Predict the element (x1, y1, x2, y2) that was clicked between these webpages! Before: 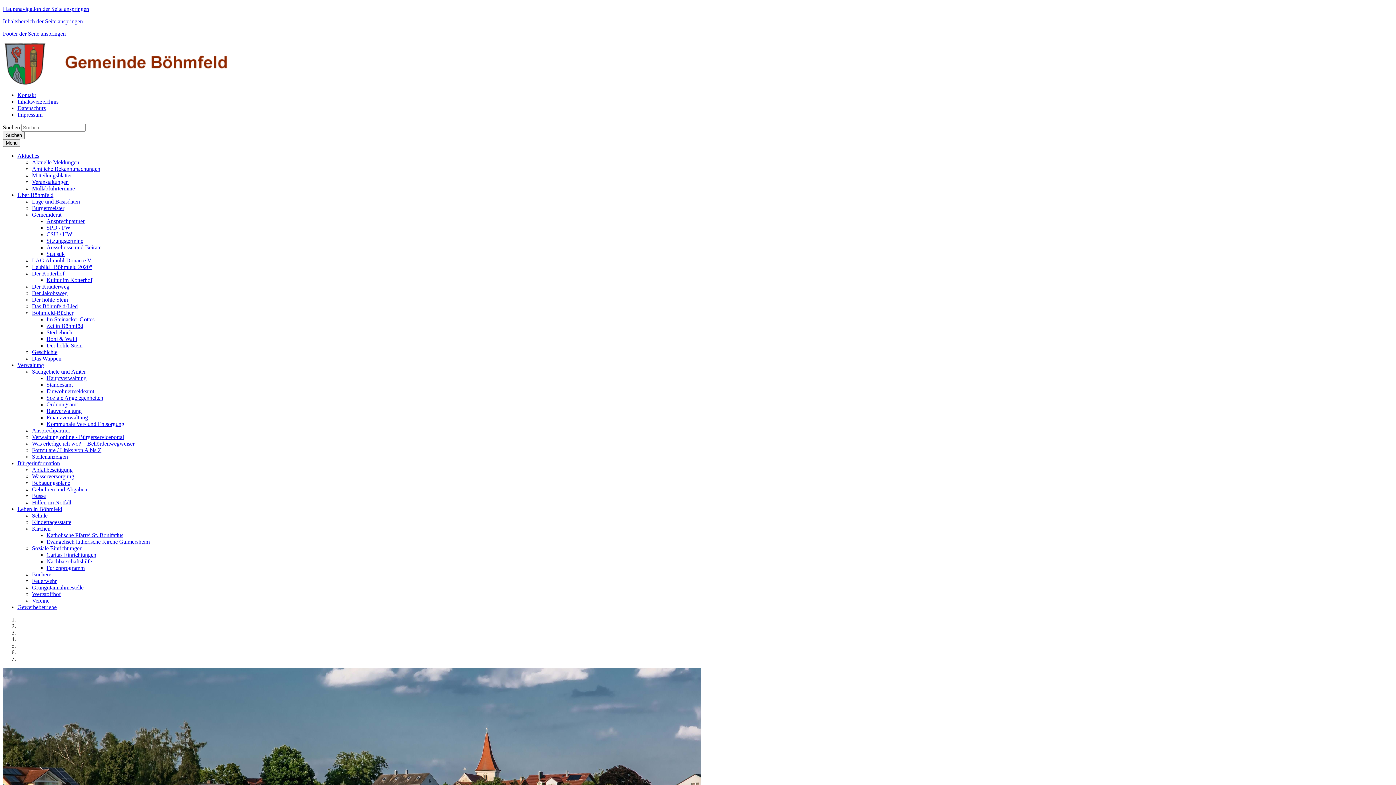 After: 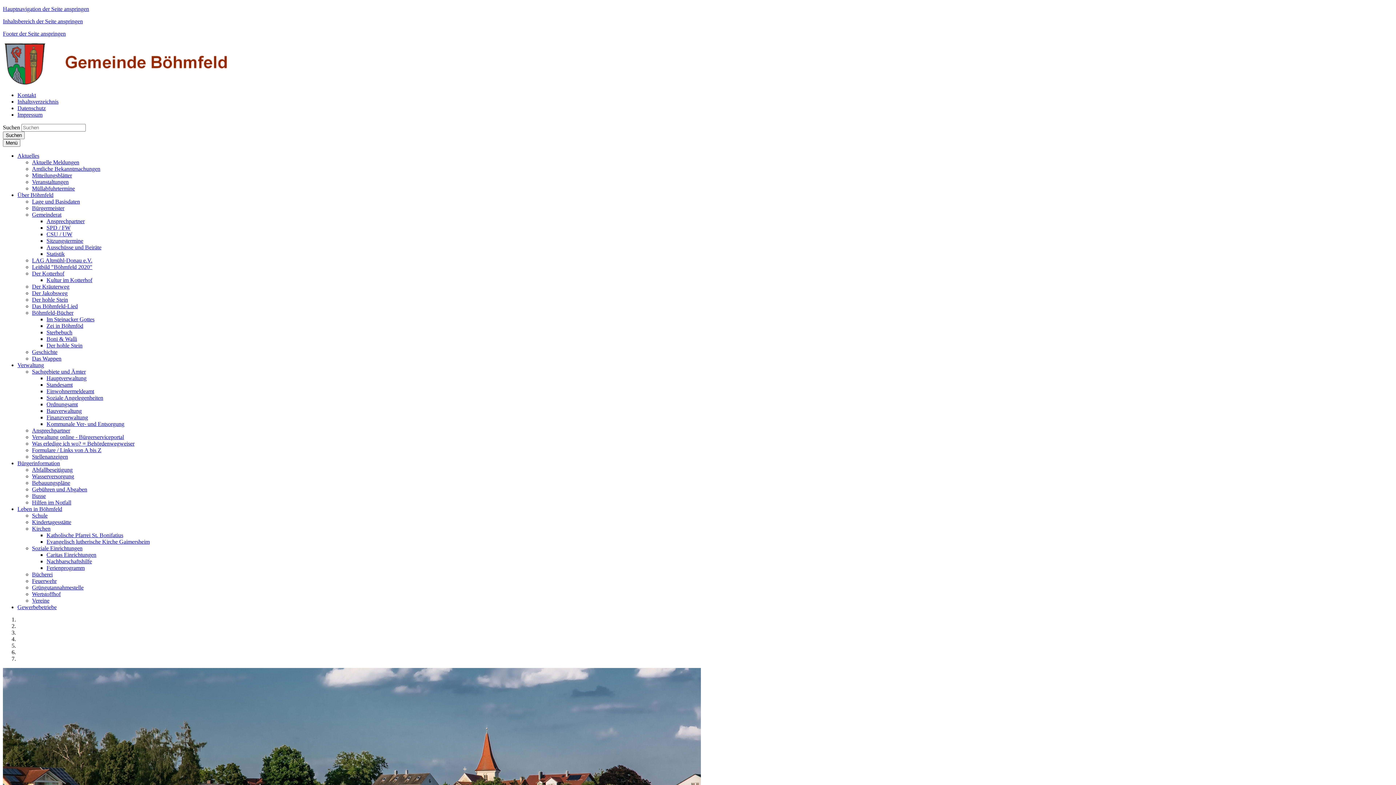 Action: label: Der hohle Stein bbox: (46, 342, 82, 348)